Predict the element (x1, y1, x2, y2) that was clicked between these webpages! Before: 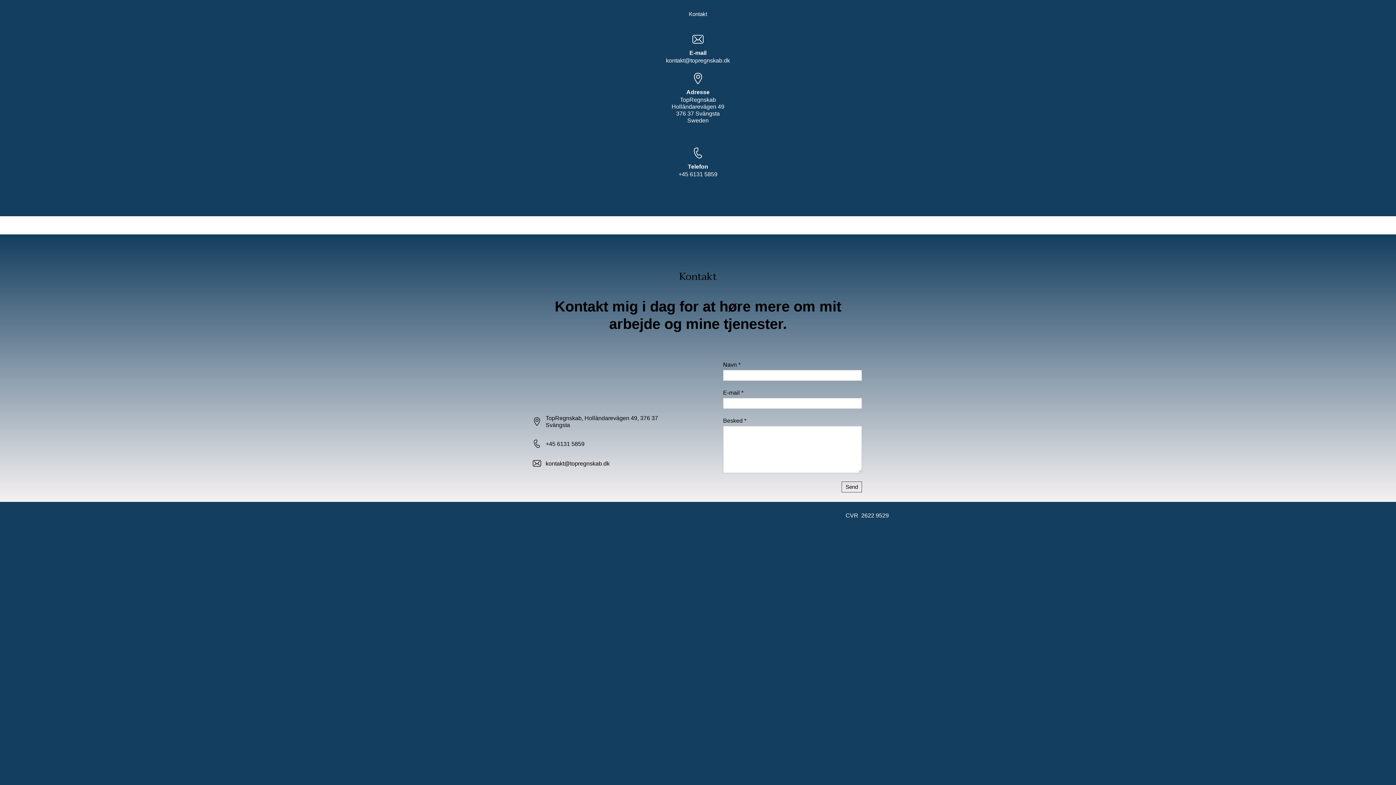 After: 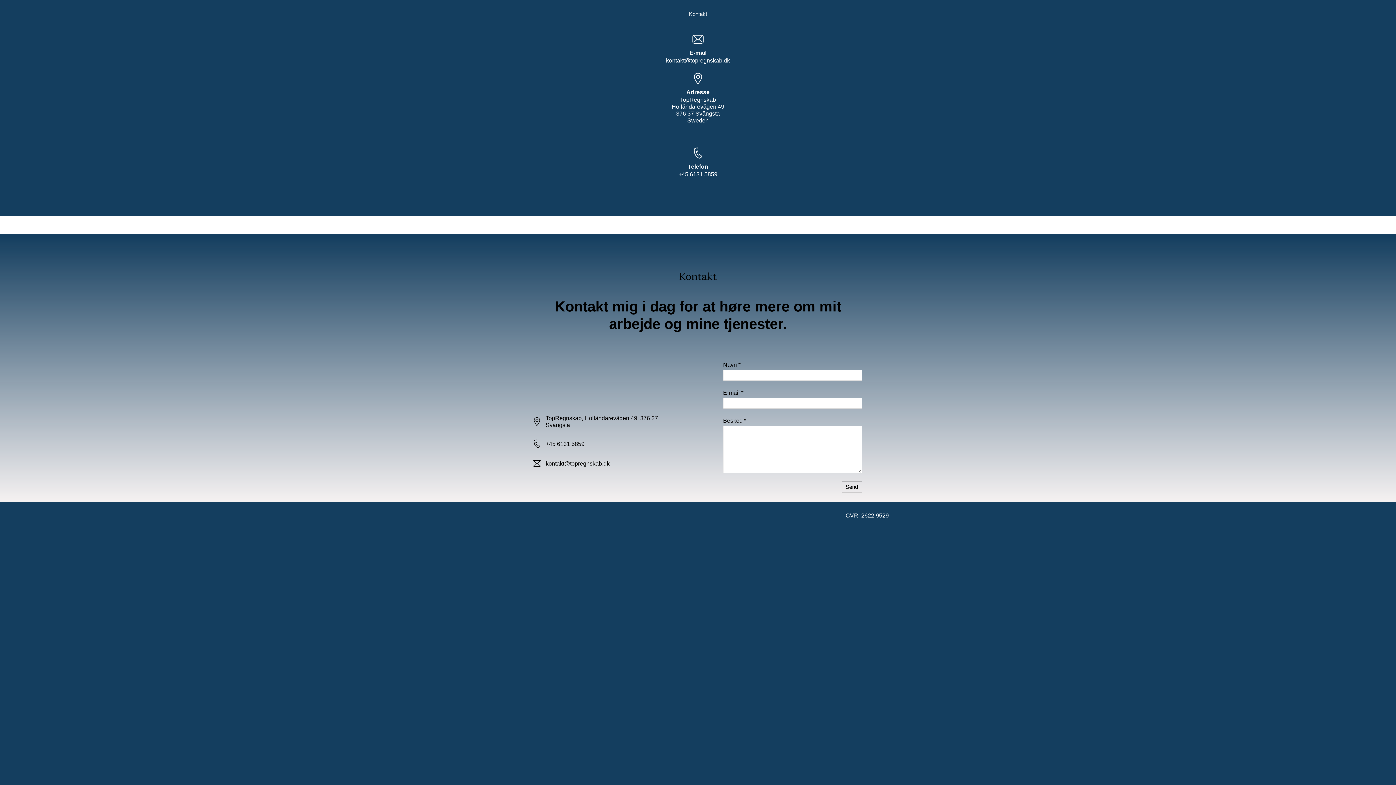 Action: bbox: (666, 57, 730, 63) label: kontakt@topregnskab.dk